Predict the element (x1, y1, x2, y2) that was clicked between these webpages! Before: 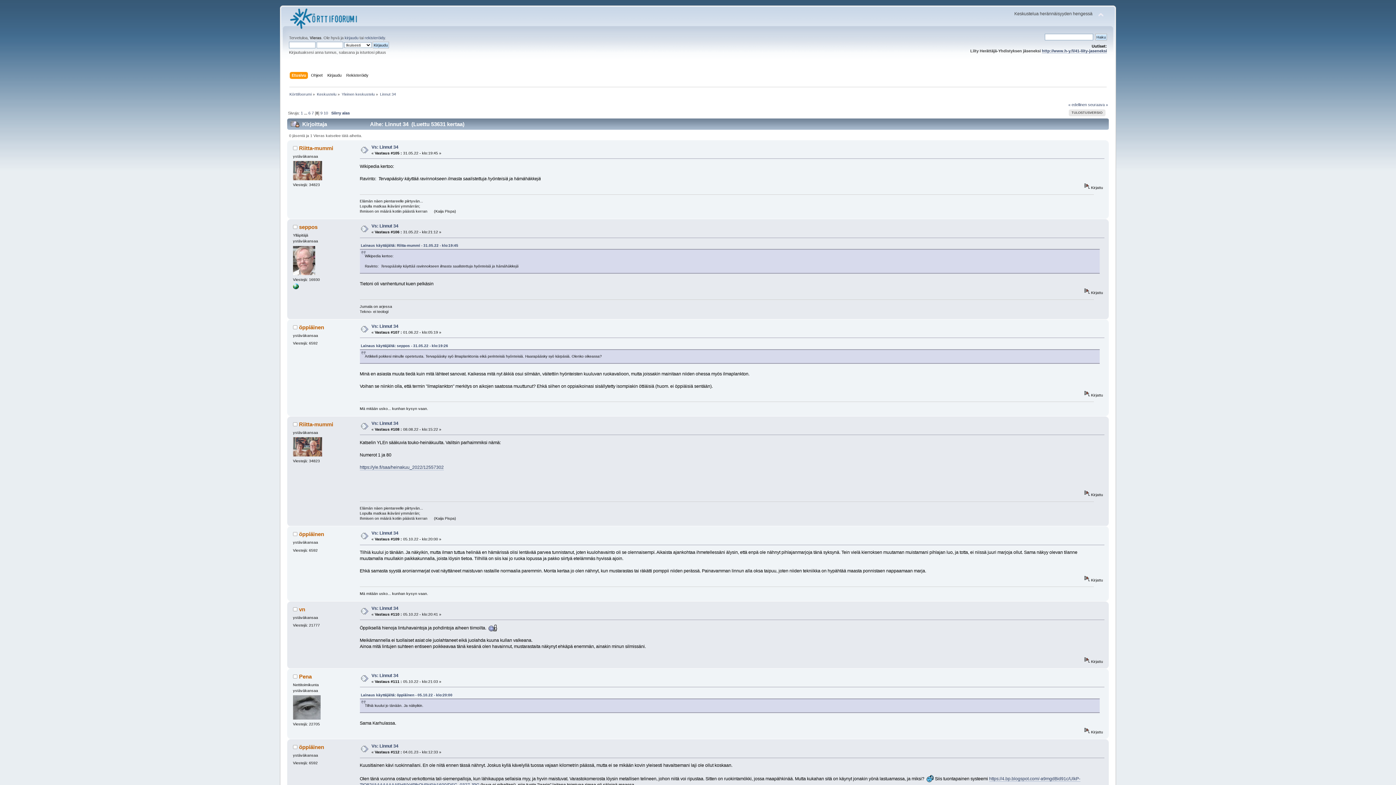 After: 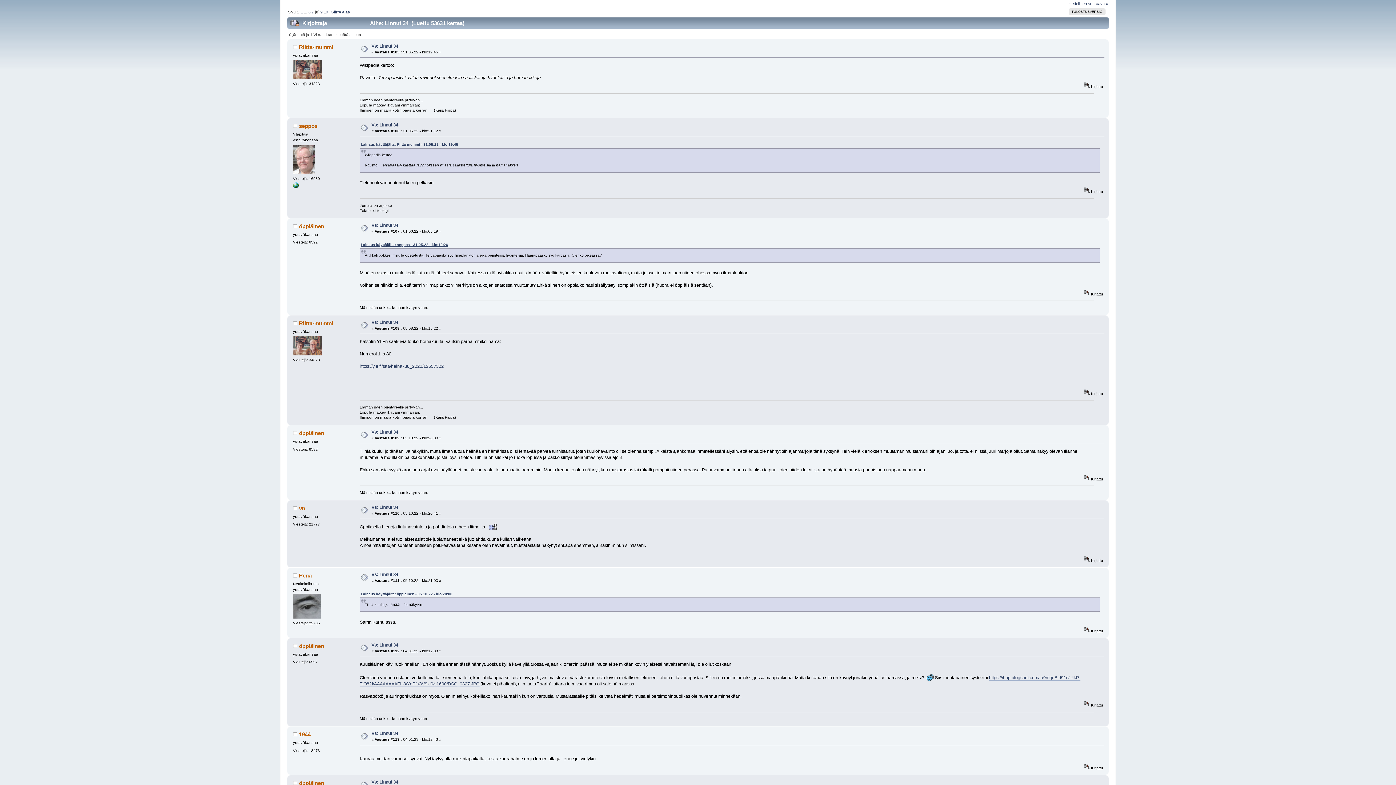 Action: bbox: (360, 243, 458, 247) label: Lainaus käyttäjältä: Riitta-mummi - 31.05.22 - klo:19:45